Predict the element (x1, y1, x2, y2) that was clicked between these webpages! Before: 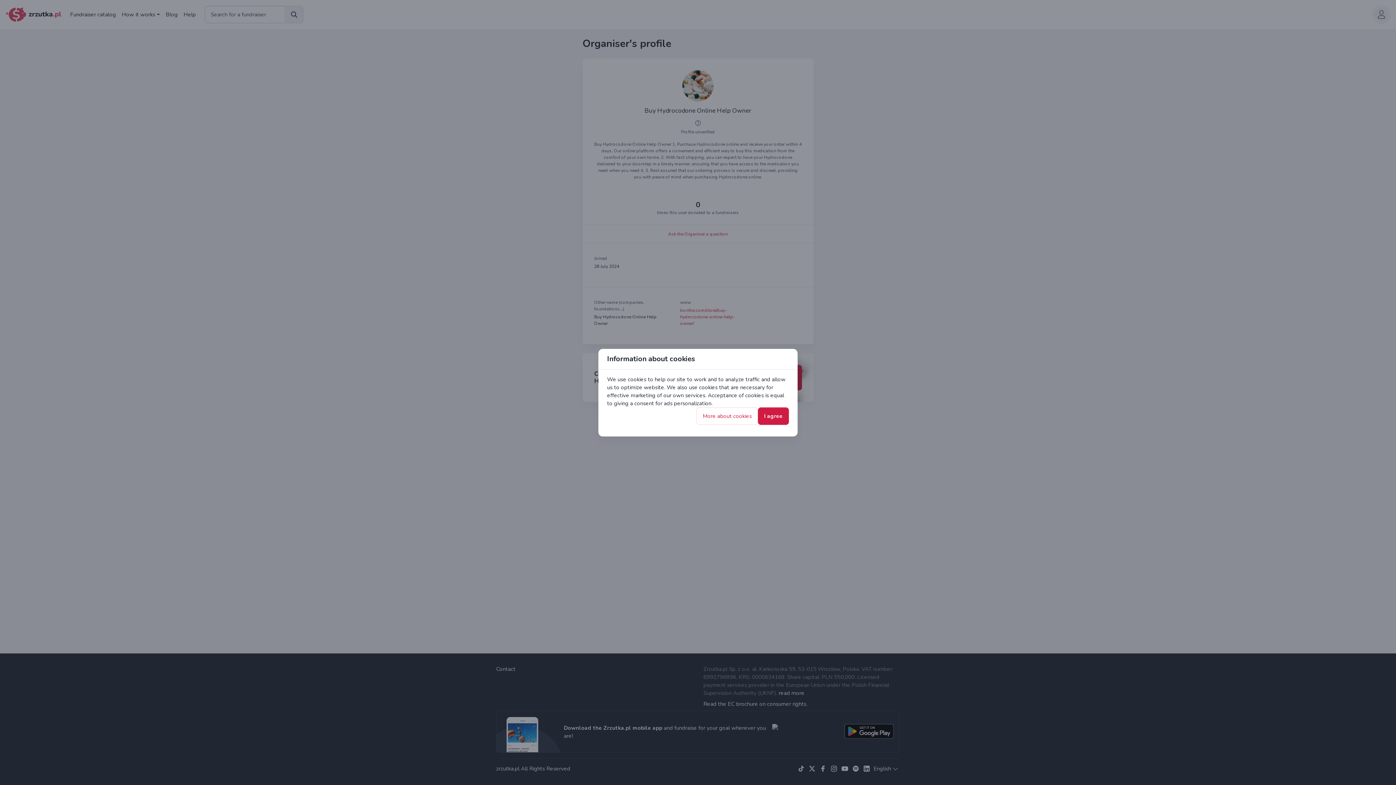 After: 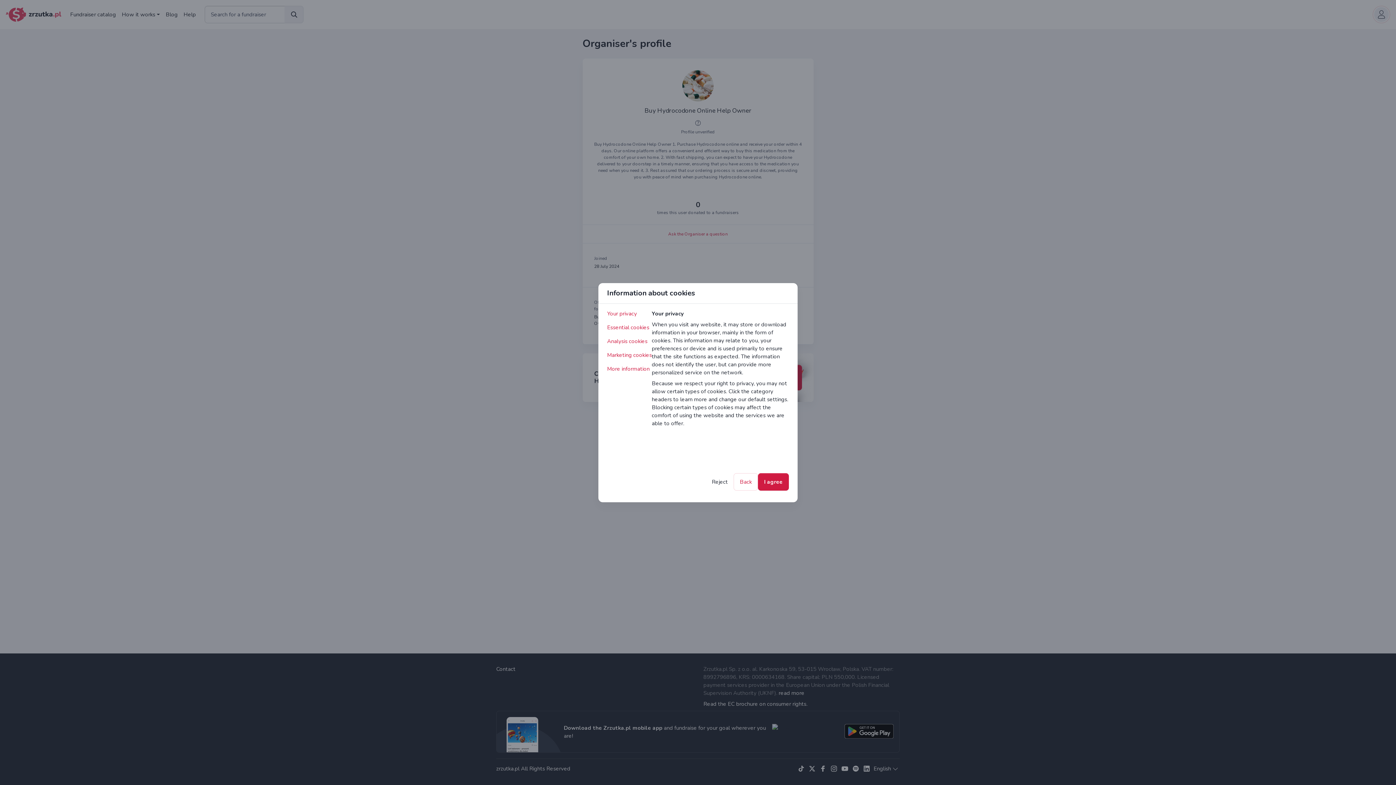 Action: bbox: (696, 407, 758, 424) label: More about cookies